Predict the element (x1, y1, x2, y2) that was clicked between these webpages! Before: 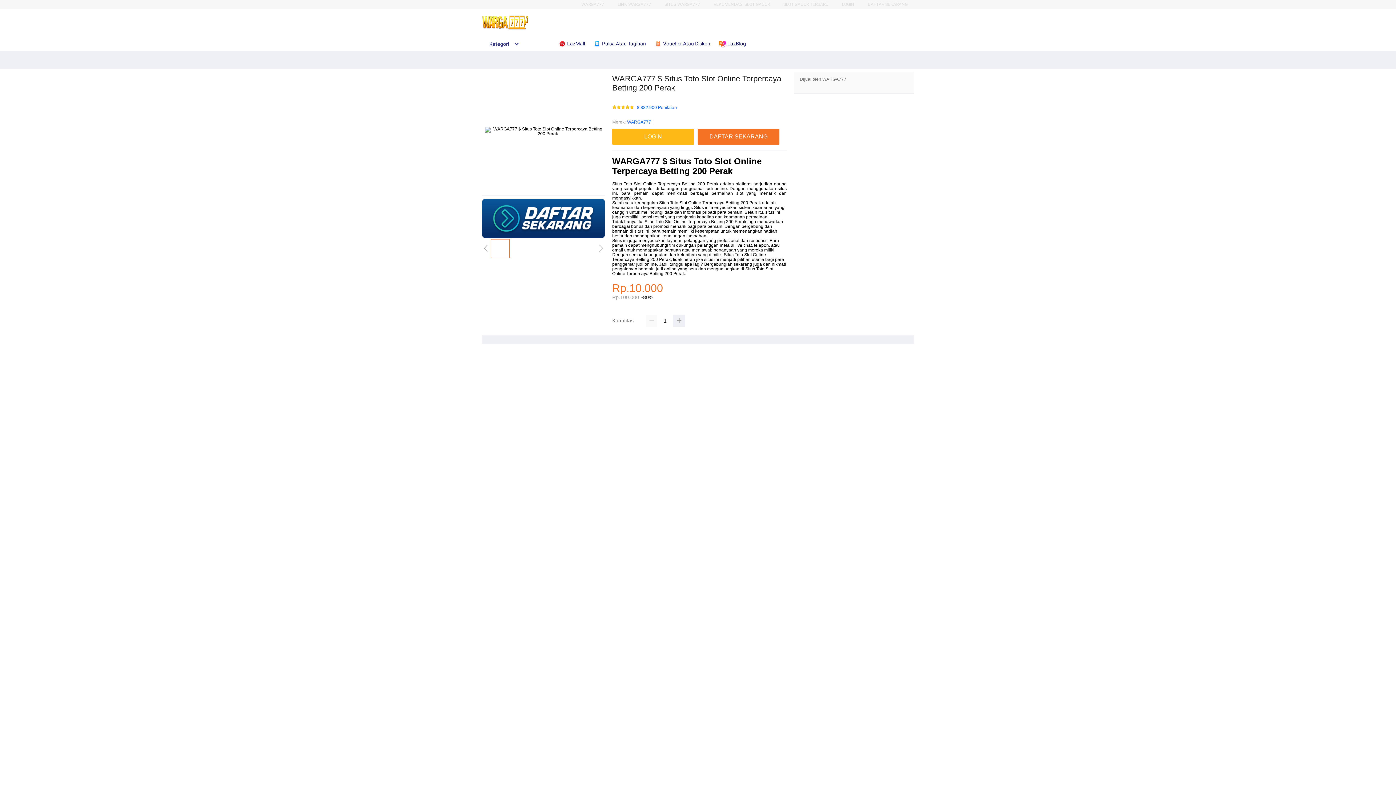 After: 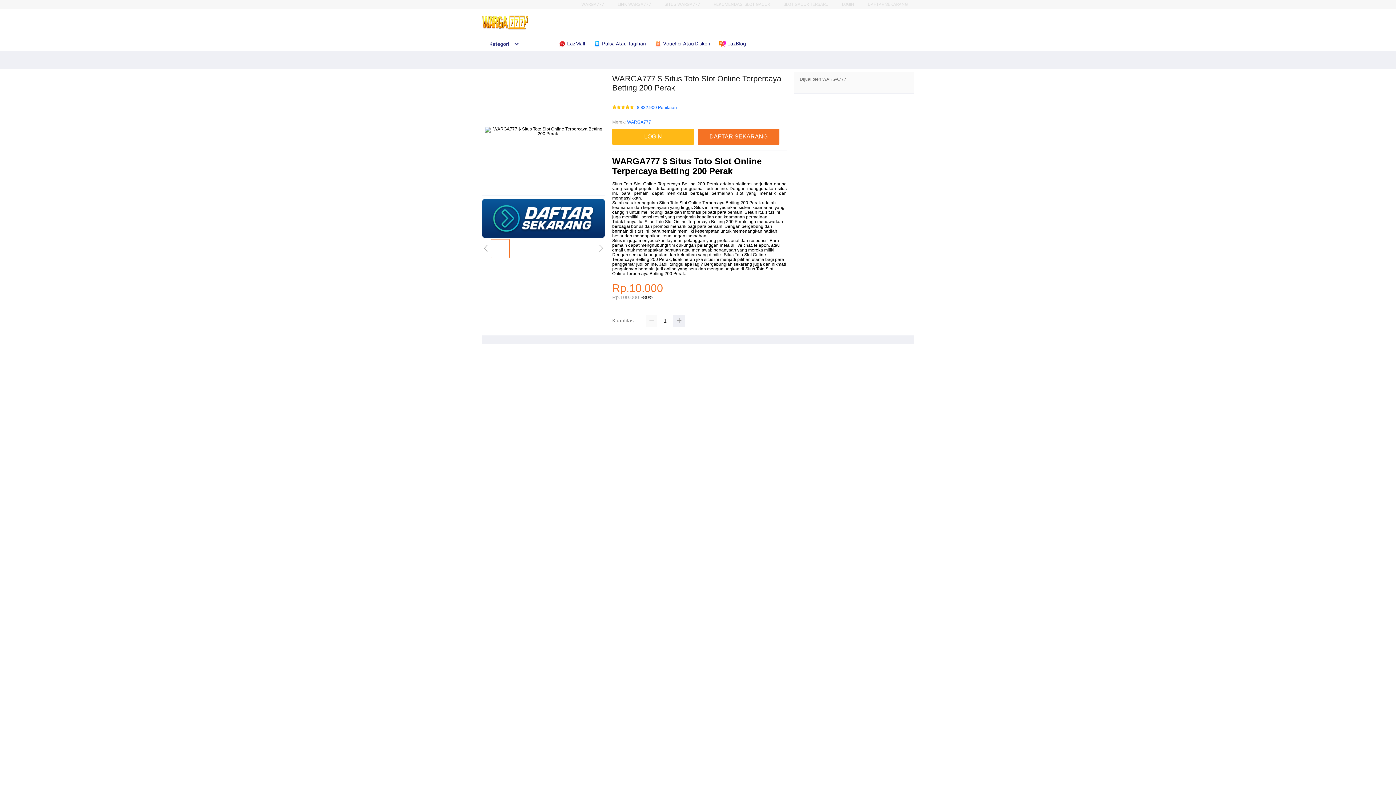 Action: bbox: (482, 41, 519, 46) label: Kategori